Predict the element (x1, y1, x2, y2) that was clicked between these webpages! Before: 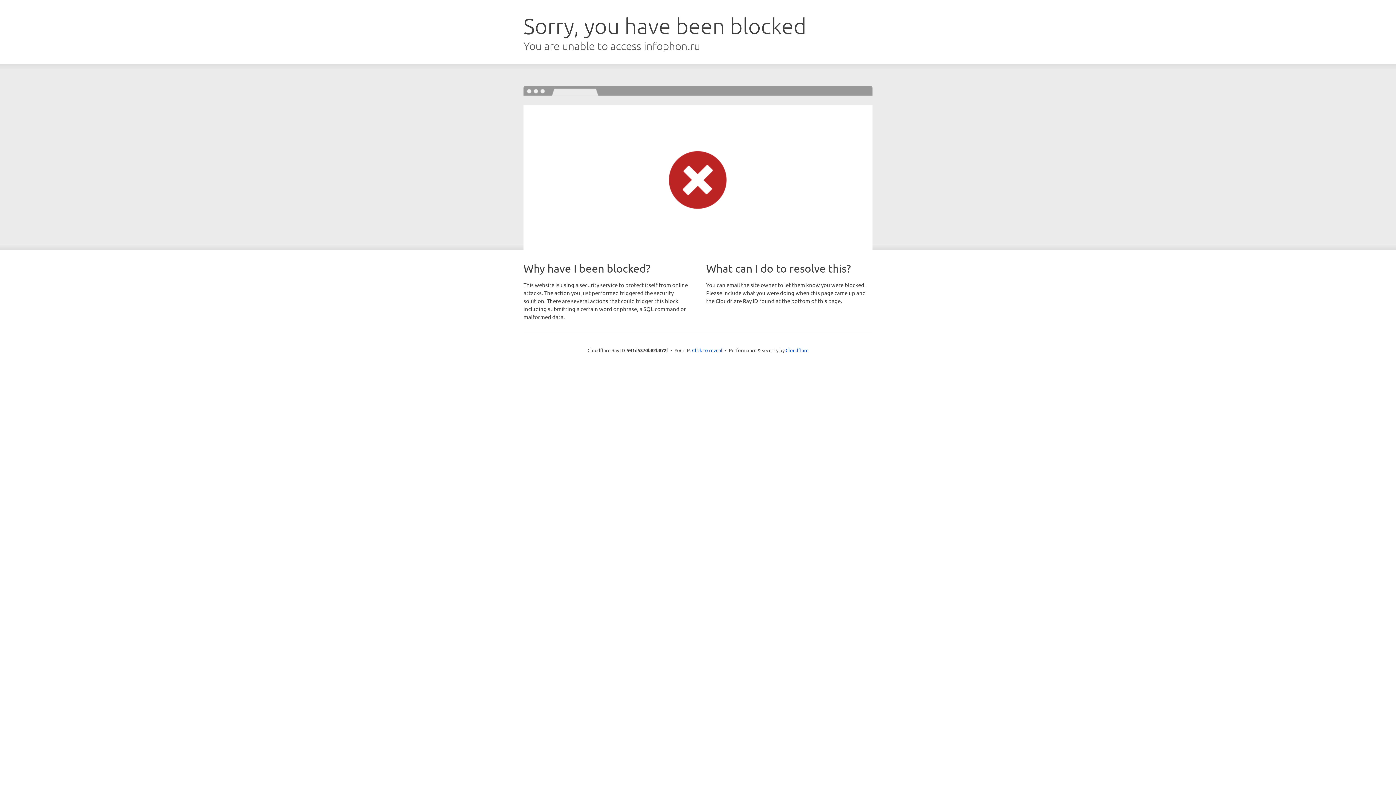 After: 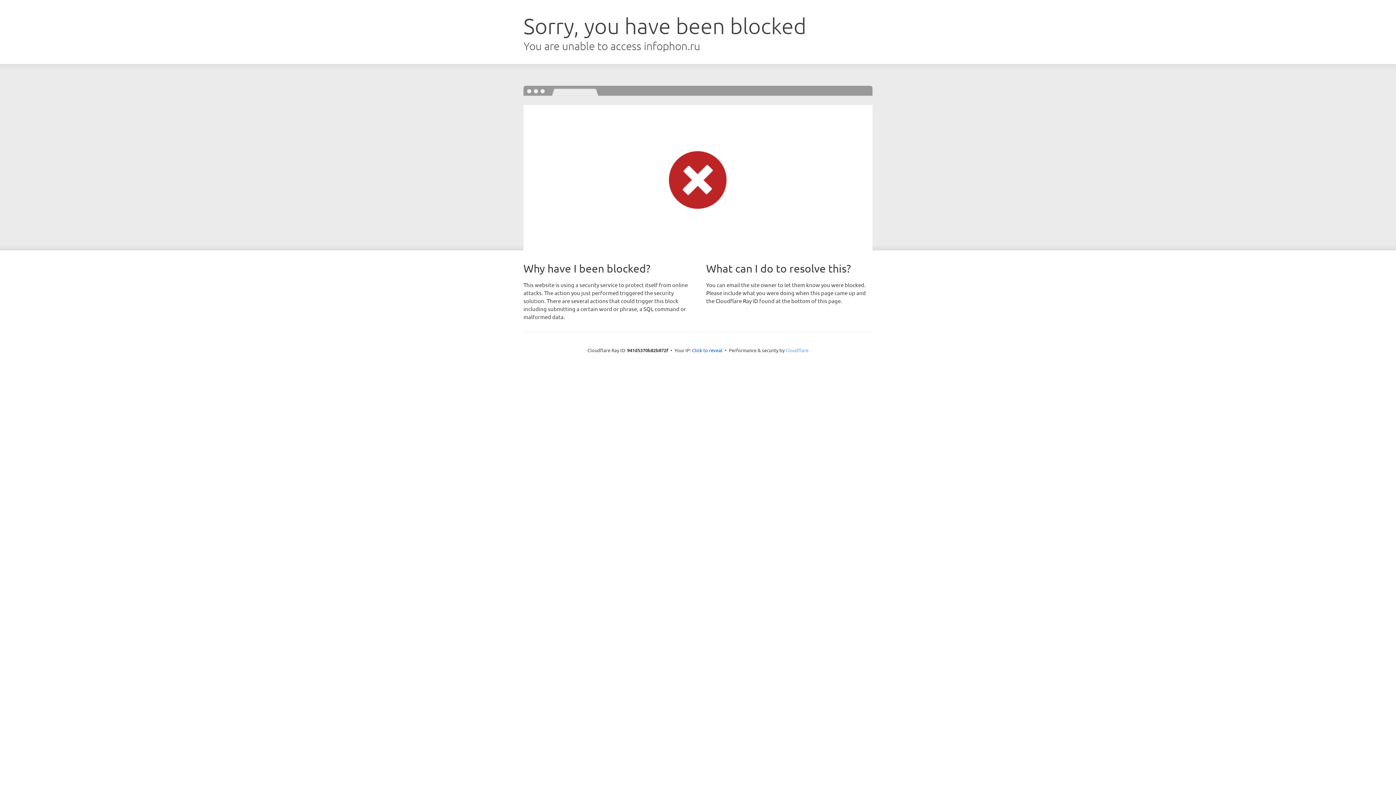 Action: bbox: (785, 347, 808, 353) label: Cloudflare